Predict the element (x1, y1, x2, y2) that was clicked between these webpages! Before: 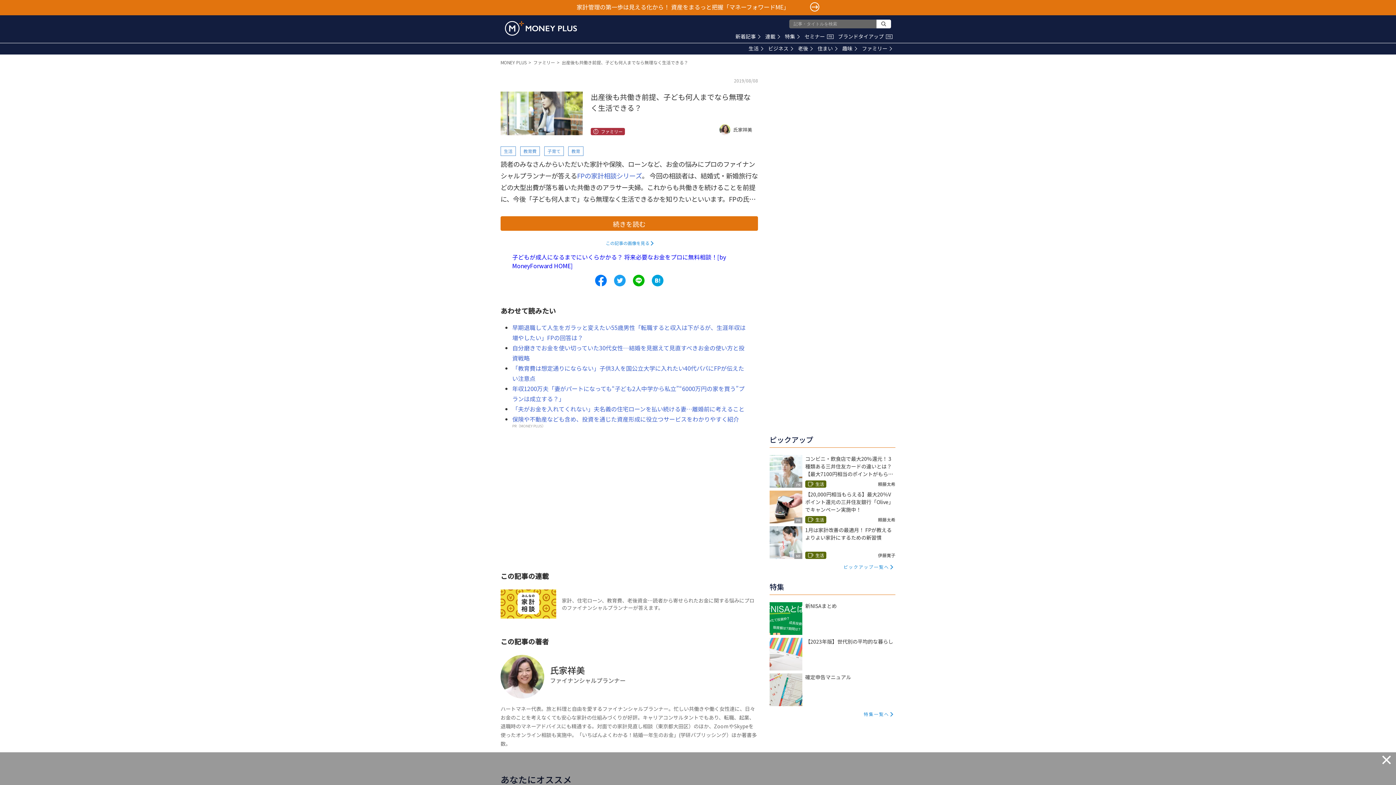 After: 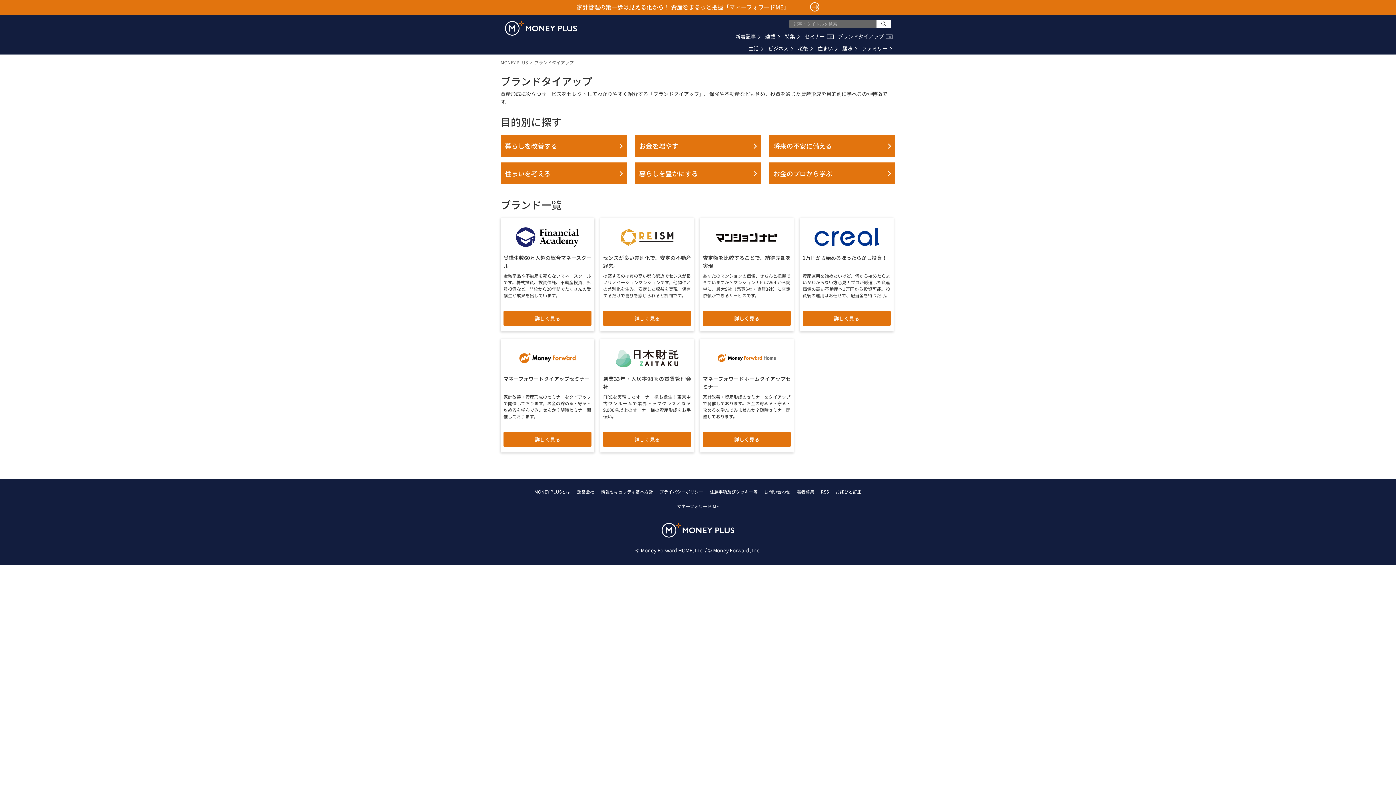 Action: bbox: (838, 32, 892, 40) label: ブランドタイアップPR